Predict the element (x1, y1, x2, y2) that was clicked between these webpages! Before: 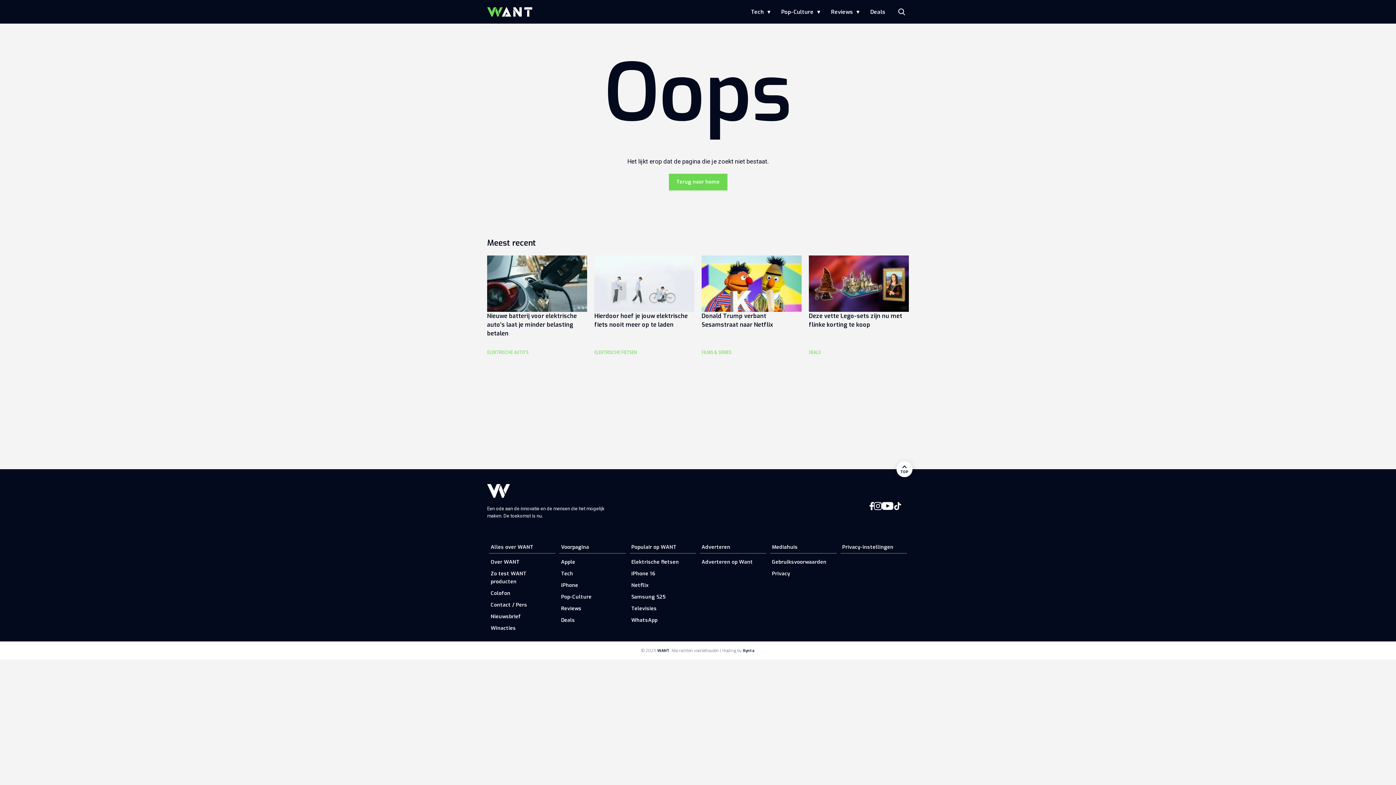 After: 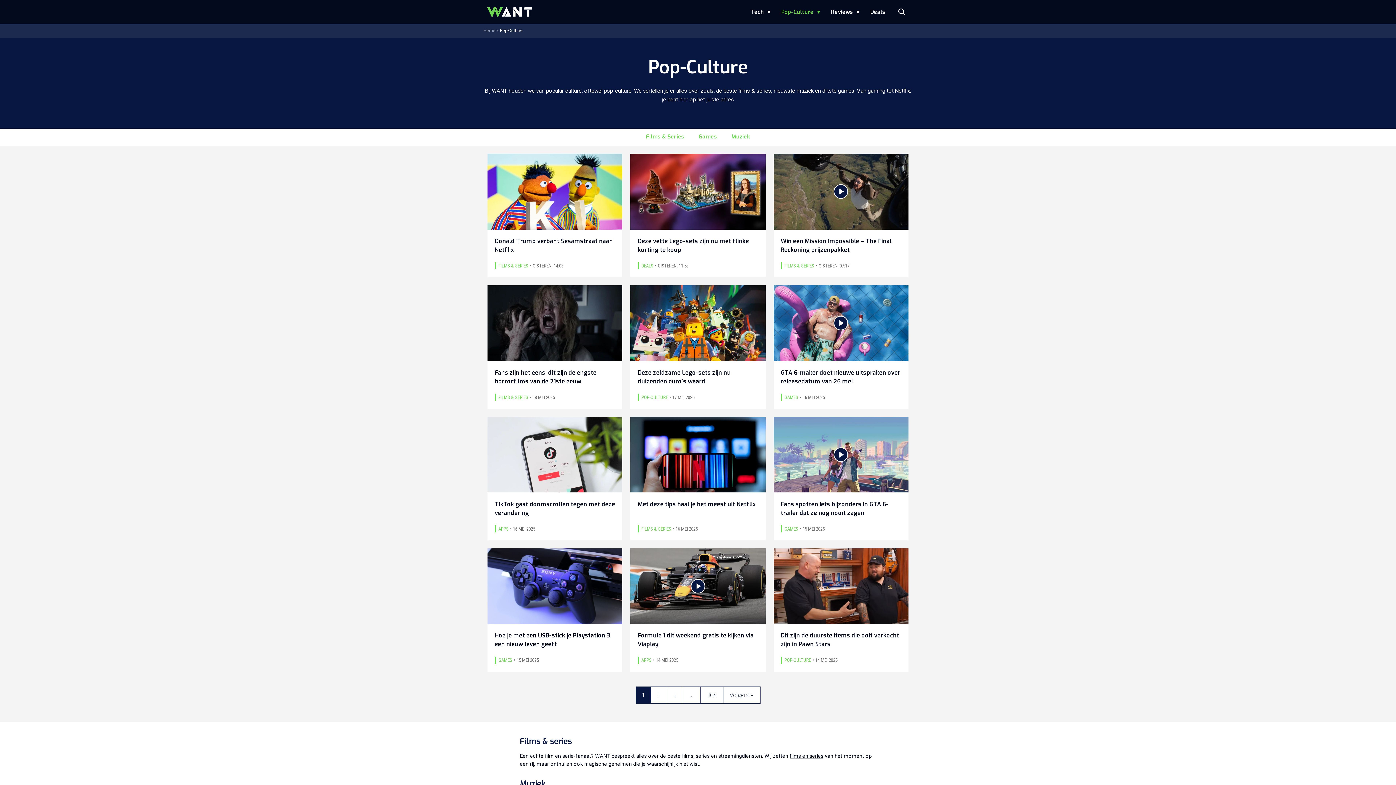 Action: label: Pop-Culture bbox: (777, 0, 824, 23)